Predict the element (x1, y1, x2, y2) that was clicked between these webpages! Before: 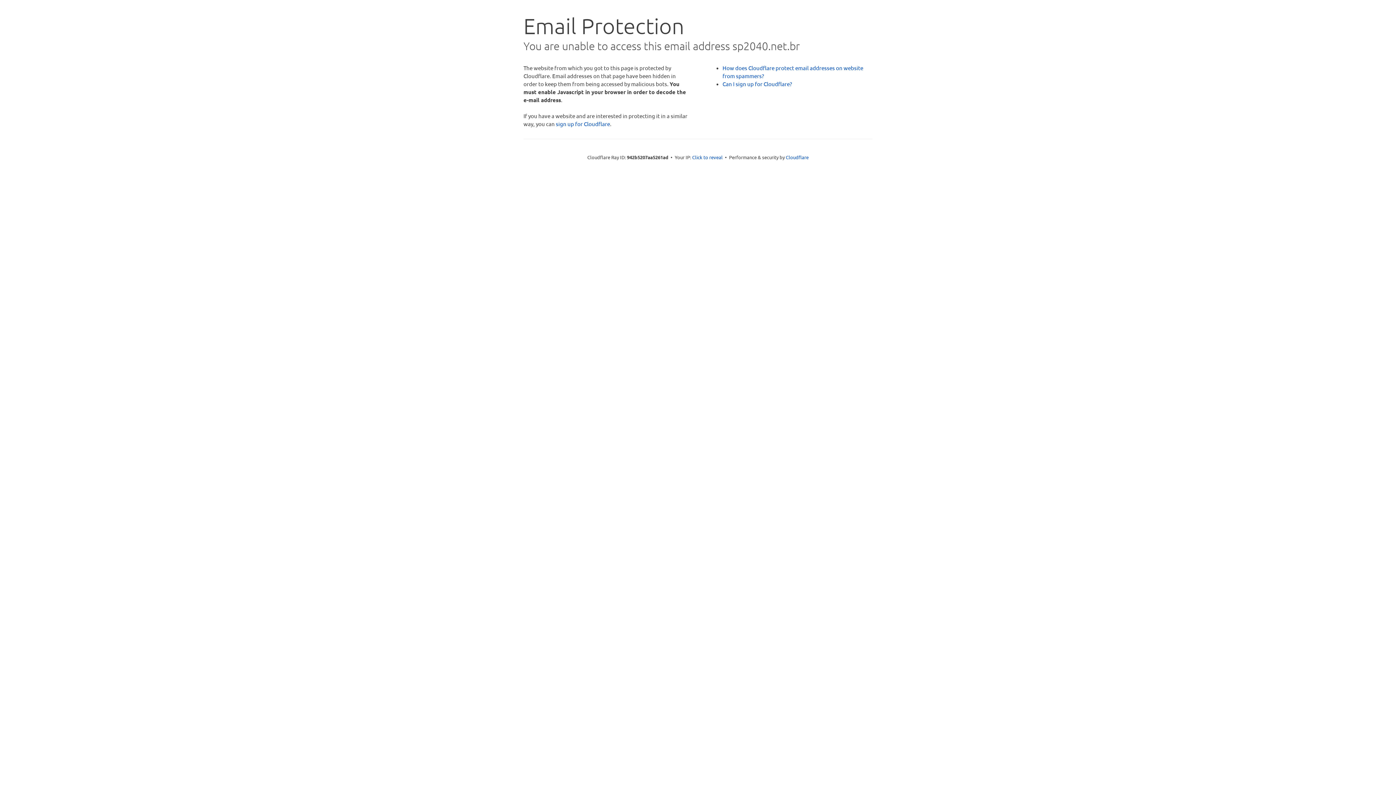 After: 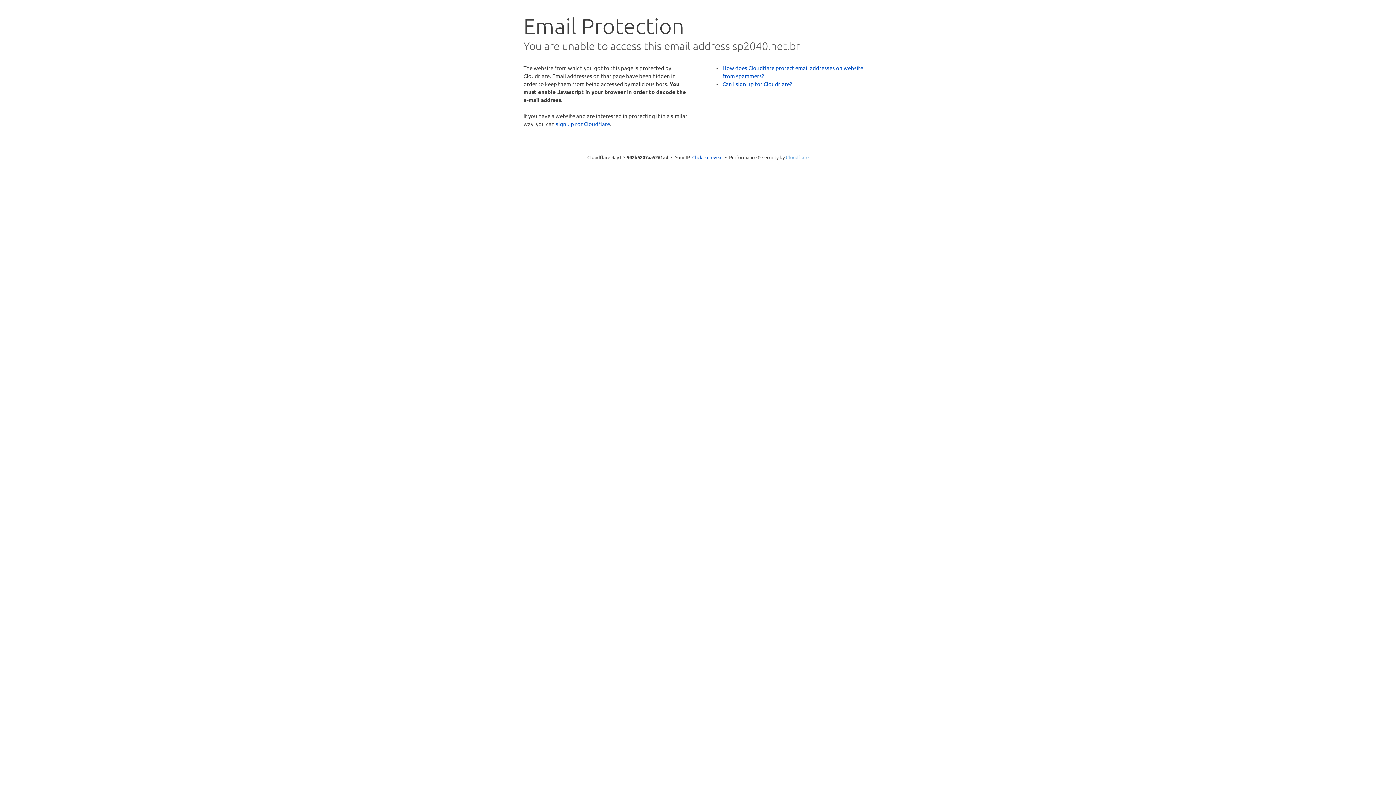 Action: bbox: (786, 154, 808, 160) label: Cloudflare